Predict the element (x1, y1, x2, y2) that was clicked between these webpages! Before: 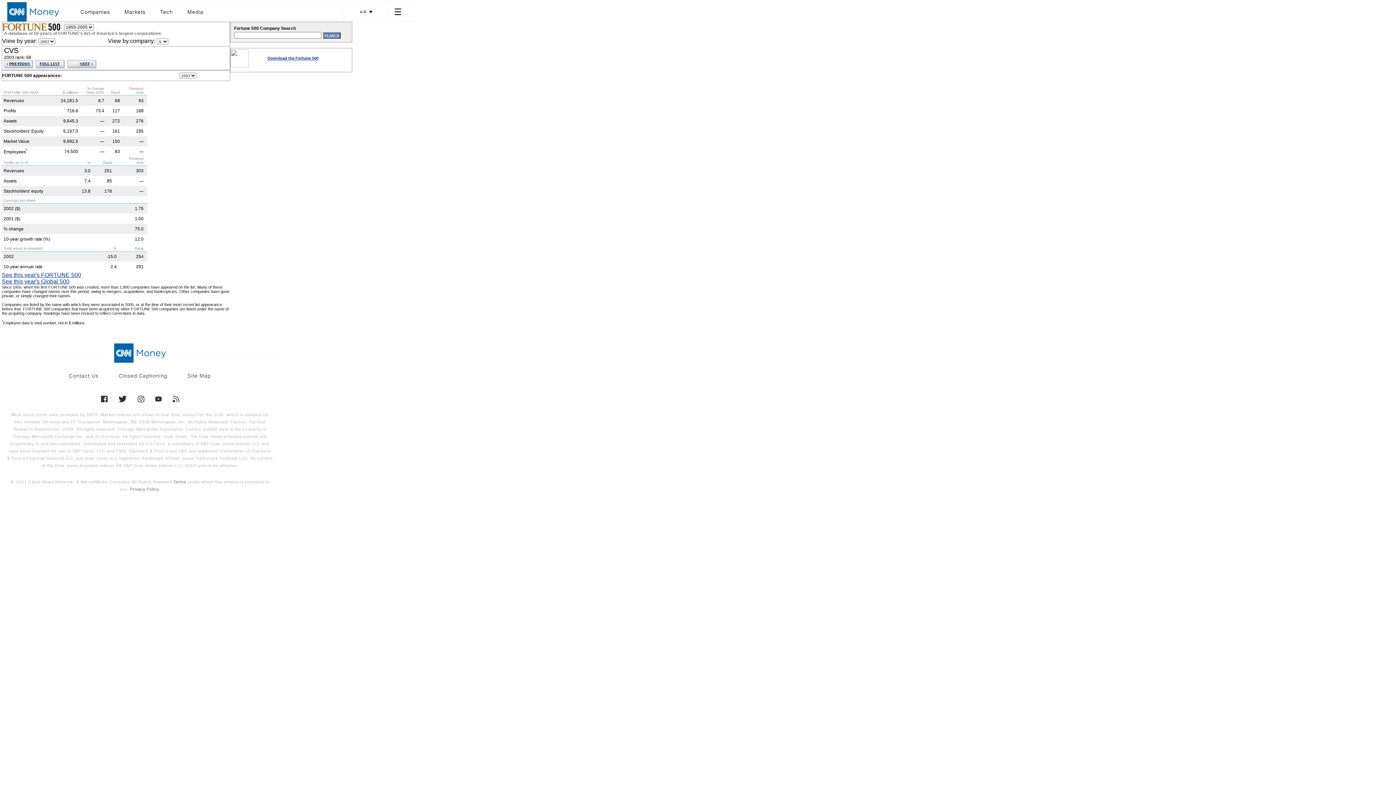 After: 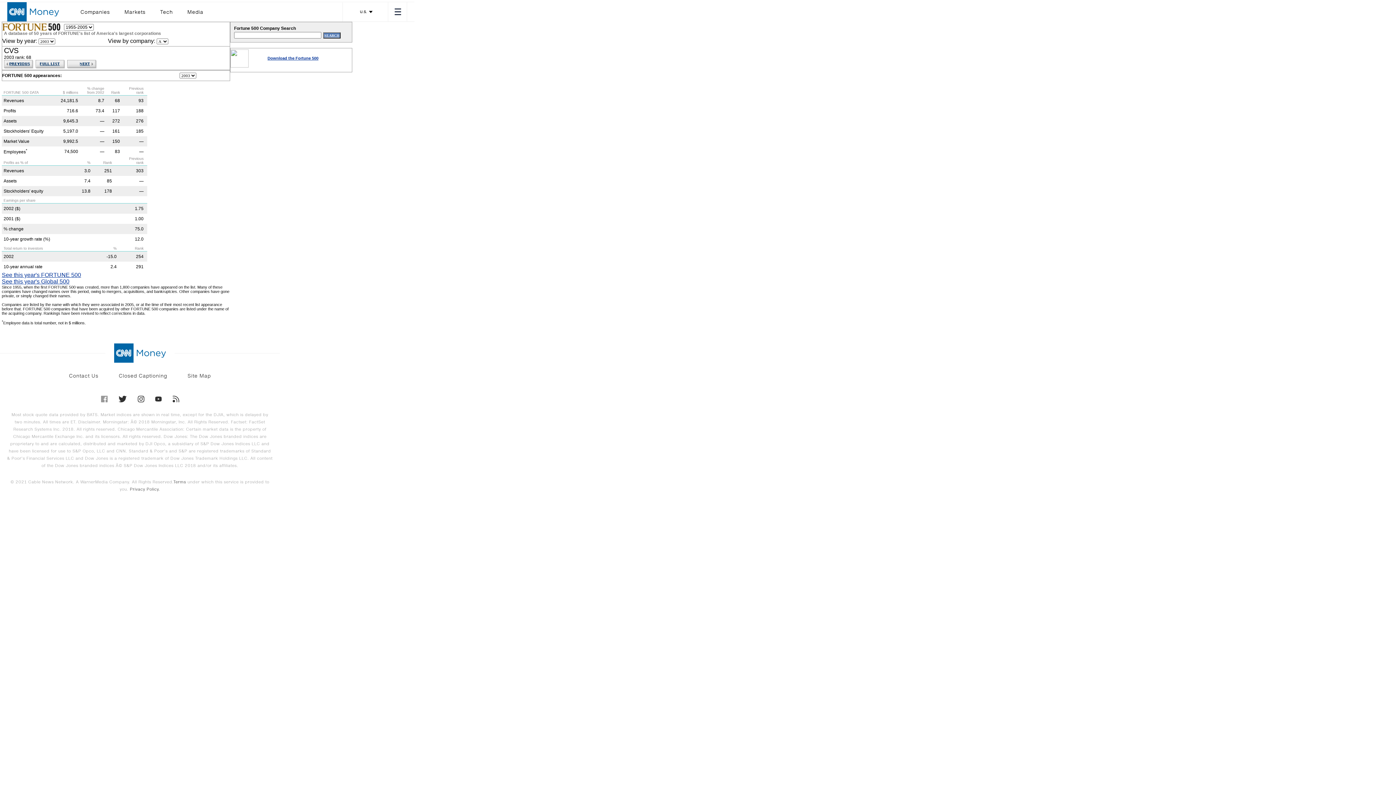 Action: bbox: (100, 396, 107, 402)